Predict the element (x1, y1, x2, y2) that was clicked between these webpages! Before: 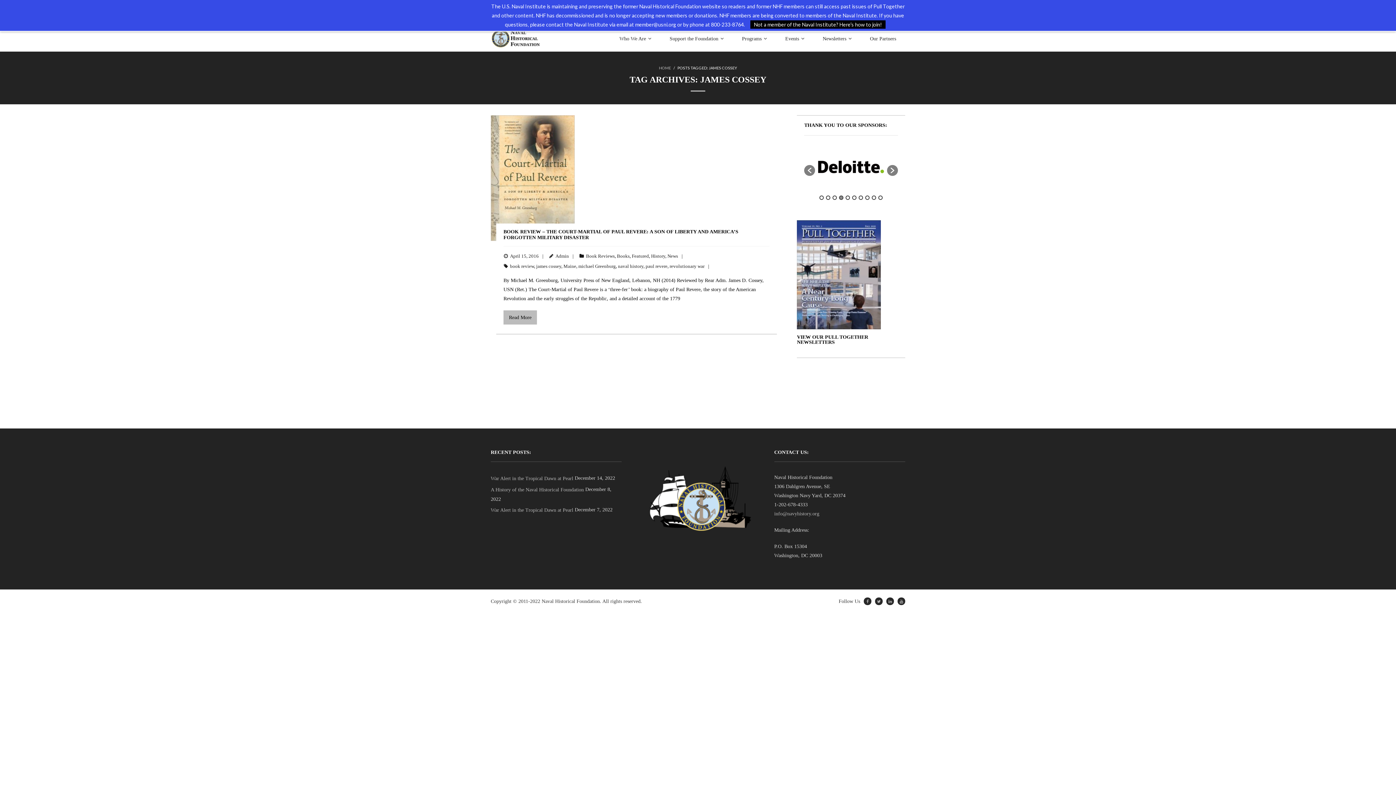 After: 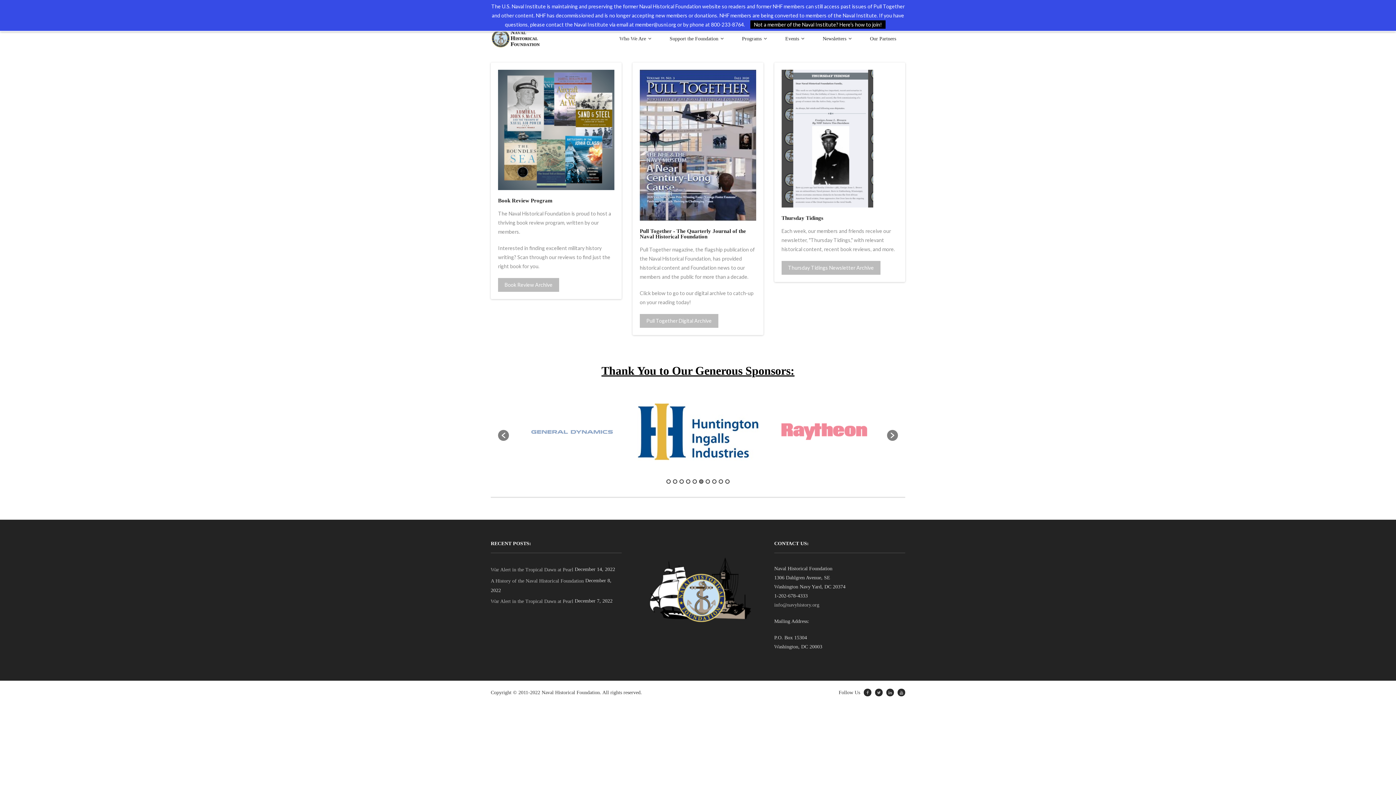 Action: bbox: (490, 43, 540, 48)